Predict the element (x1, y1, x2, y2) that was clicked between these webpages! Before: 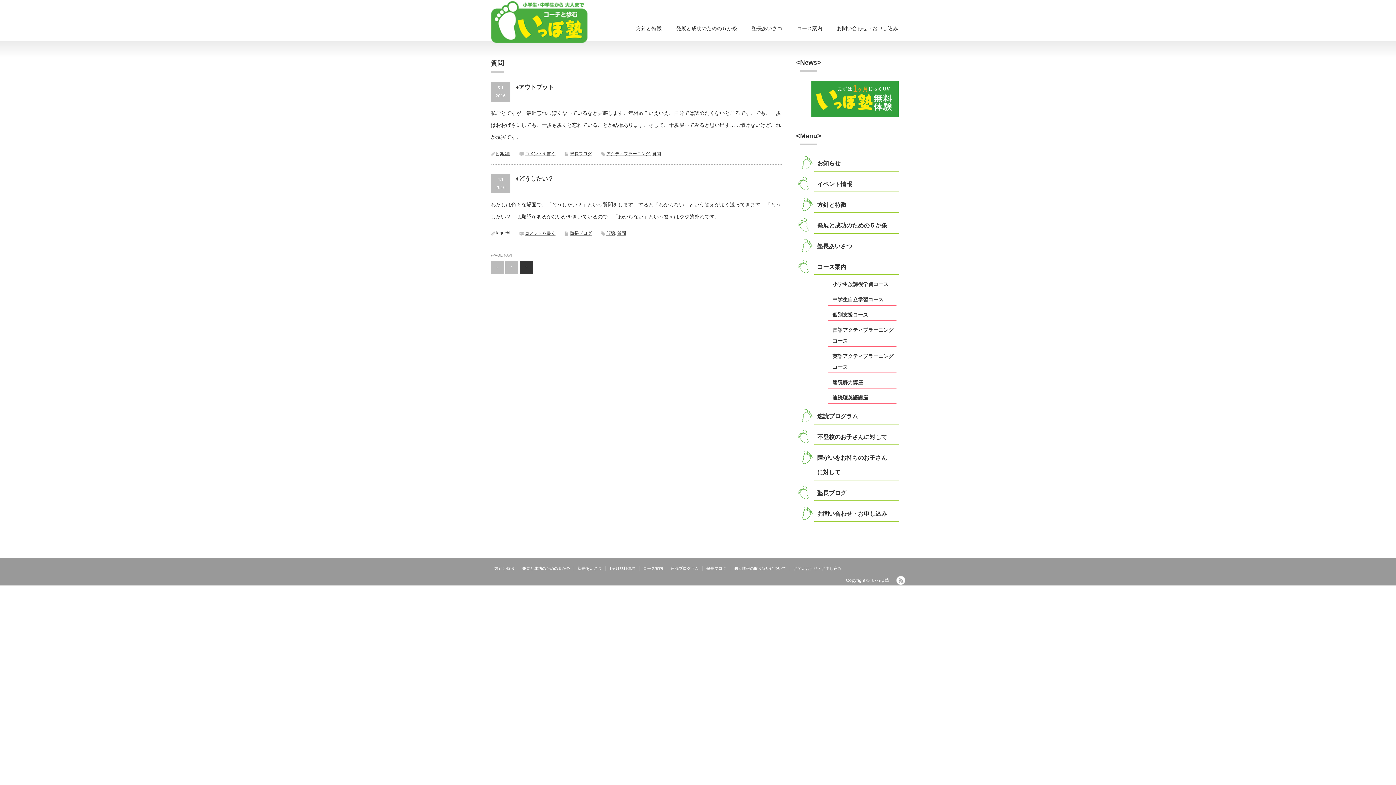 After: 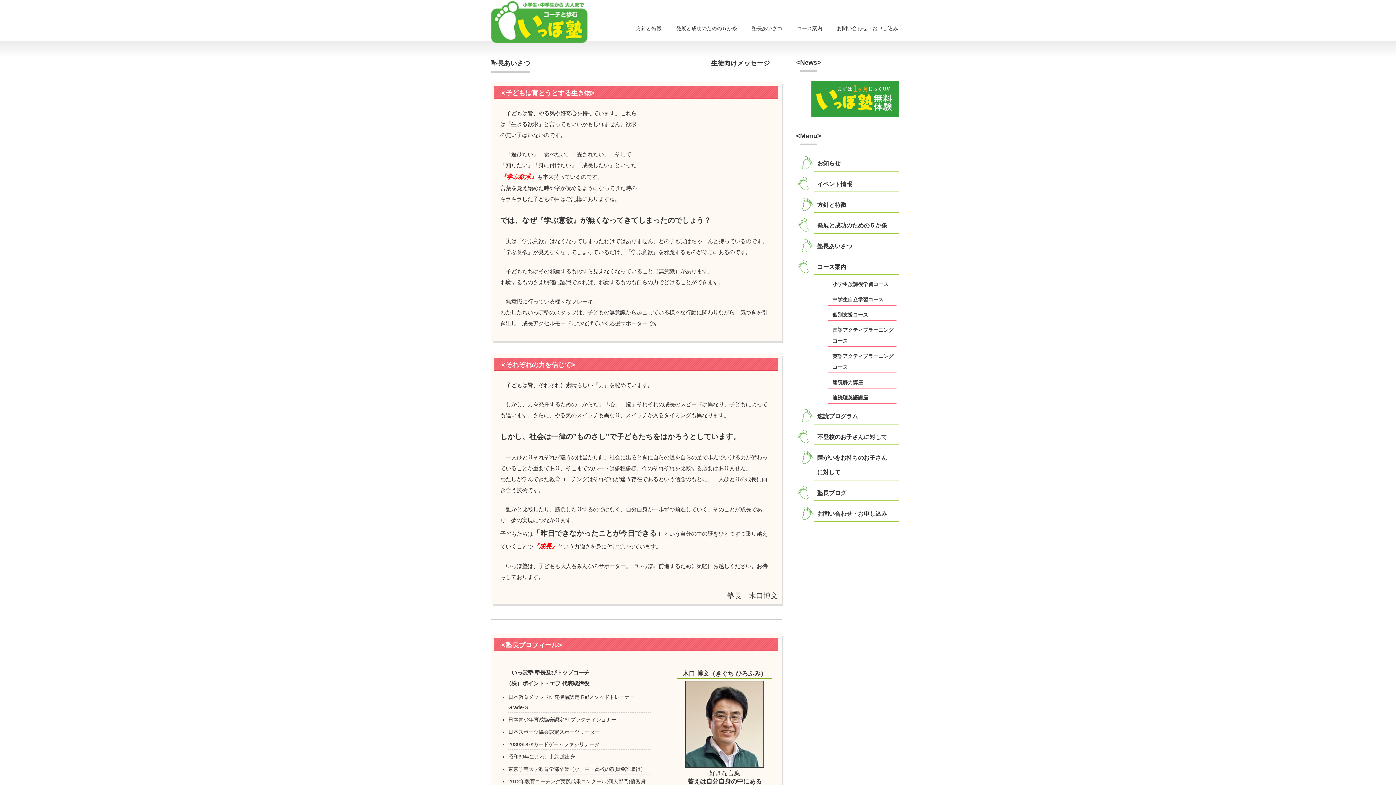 Action: bbox: (744, 17, 789, 40) label: 塾長あいさつ